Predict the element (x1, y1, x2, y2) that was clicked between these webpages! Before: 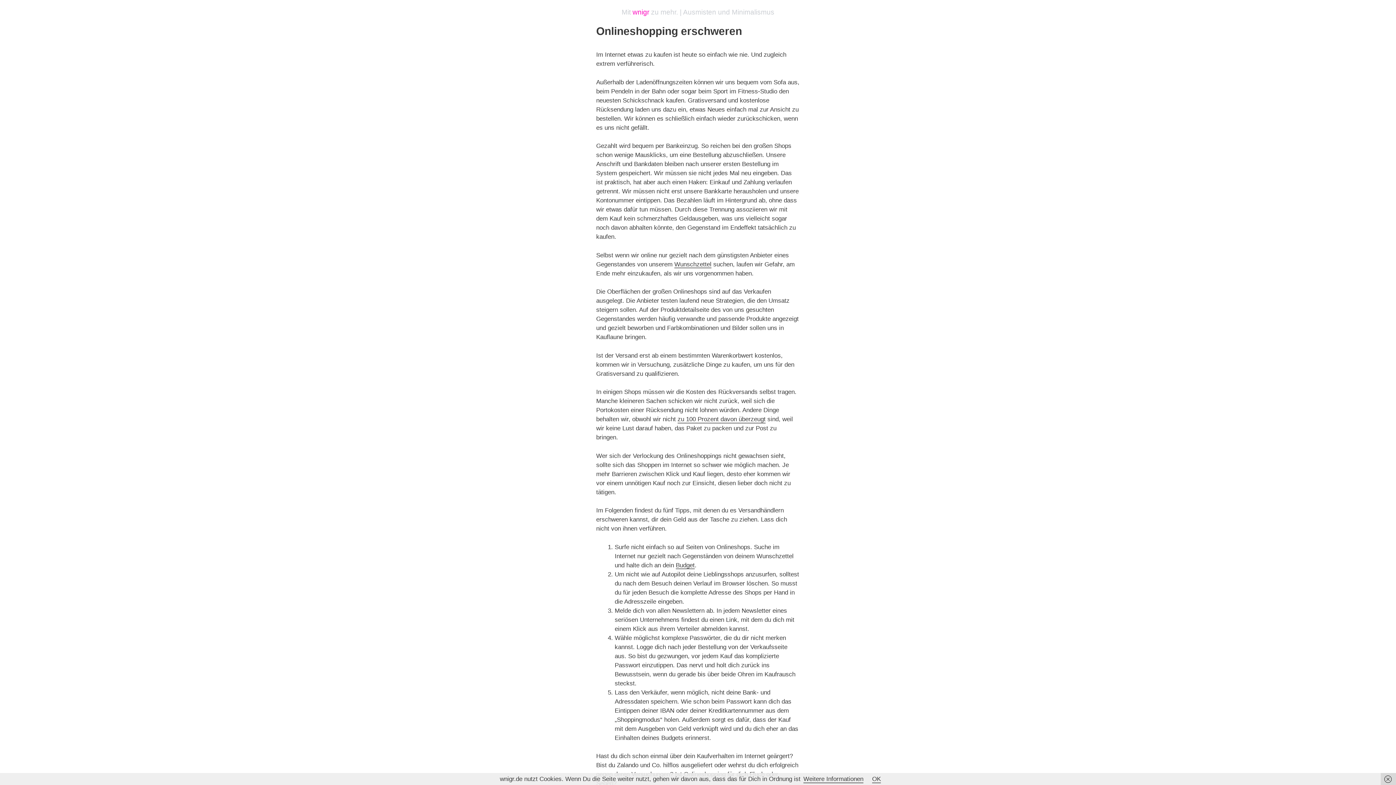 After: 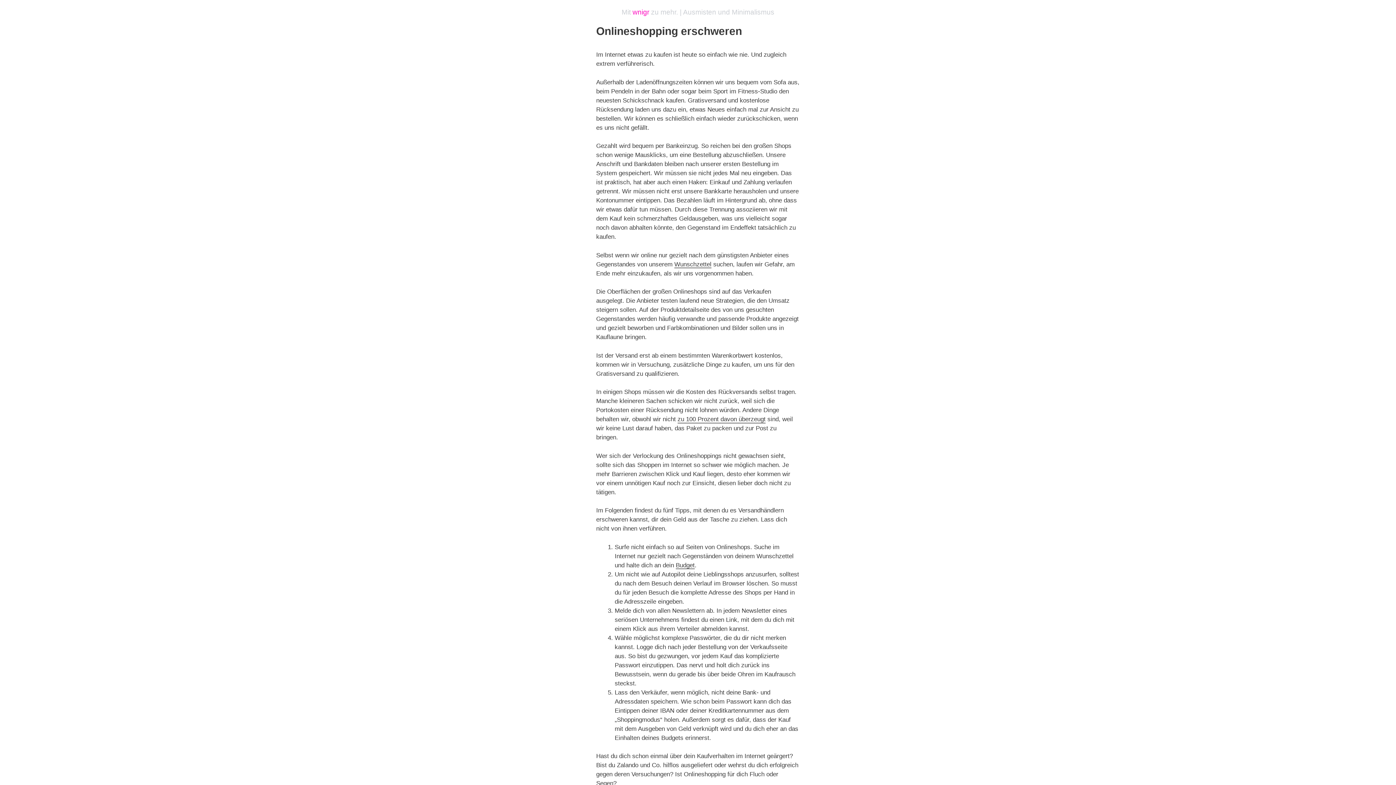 Action: bbox: (872, 776, 881, 783) label: OK